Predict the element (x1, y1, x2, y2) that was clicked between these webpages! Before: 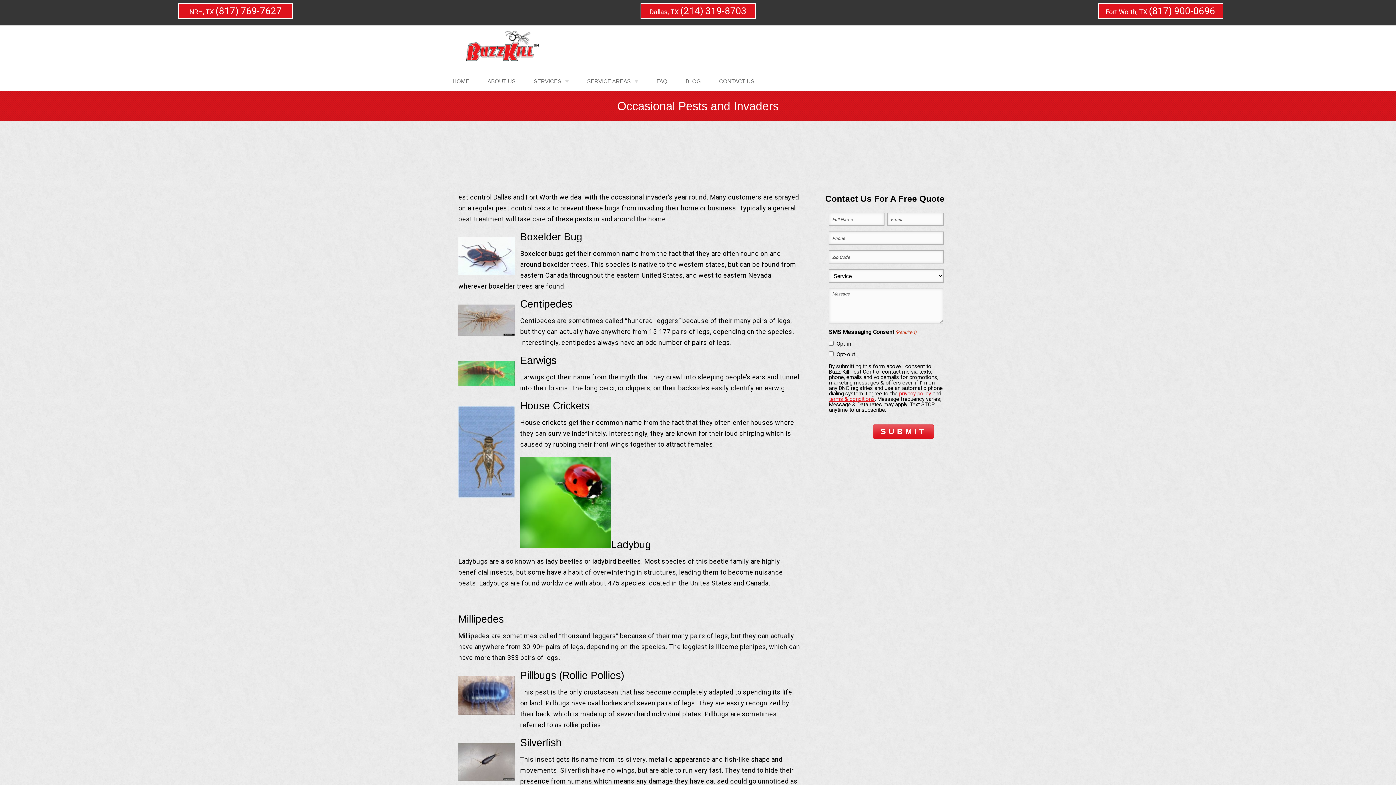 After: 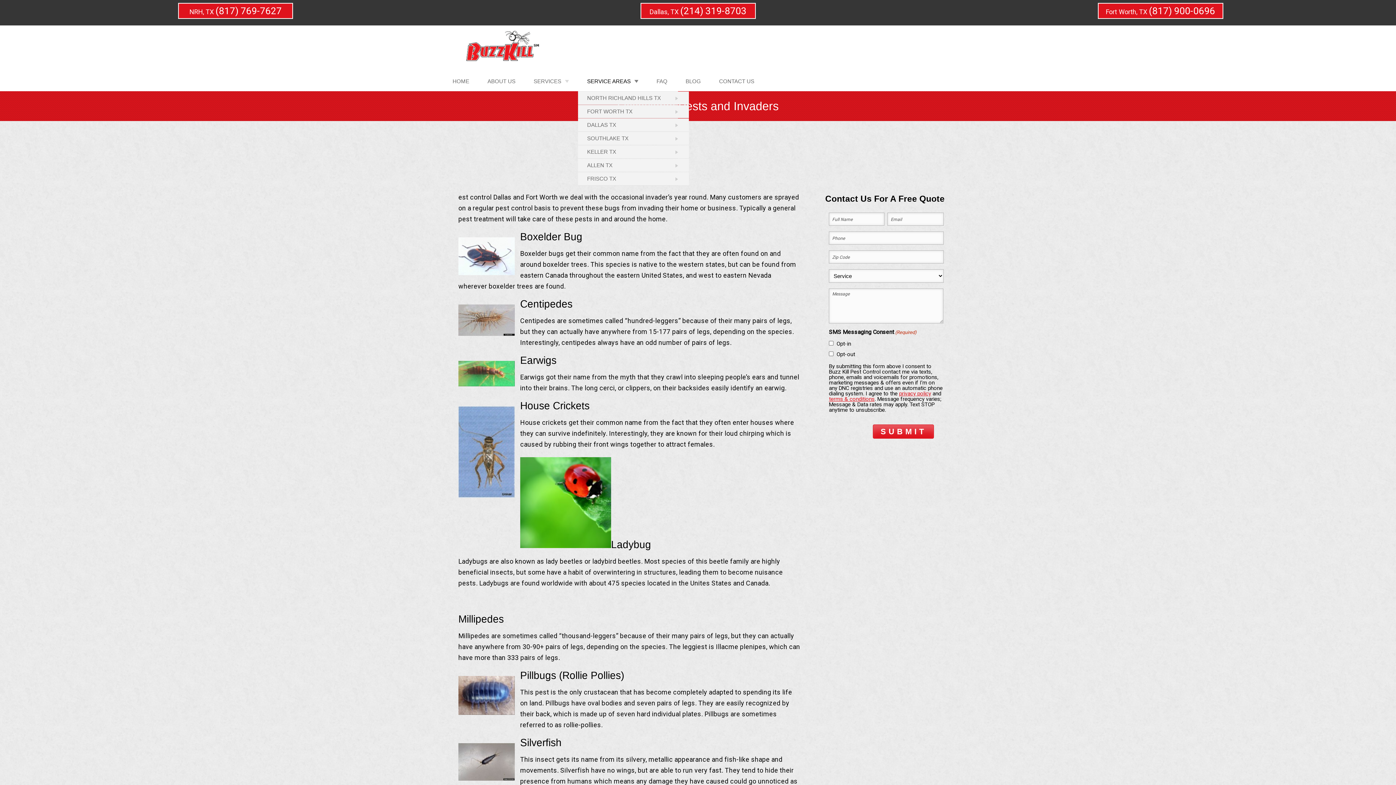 Action: bbox: (578, 71, 647, 91) label: SERVICE AREAS